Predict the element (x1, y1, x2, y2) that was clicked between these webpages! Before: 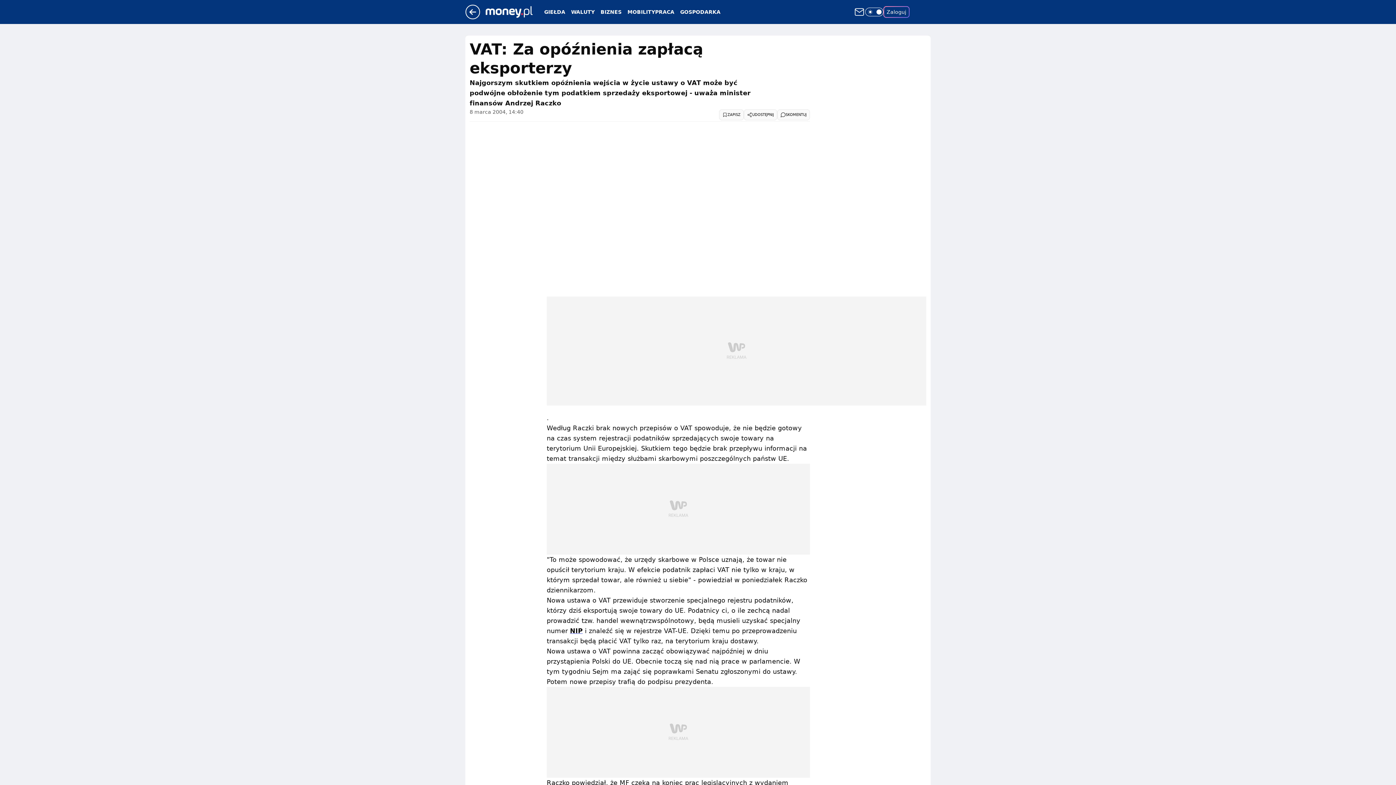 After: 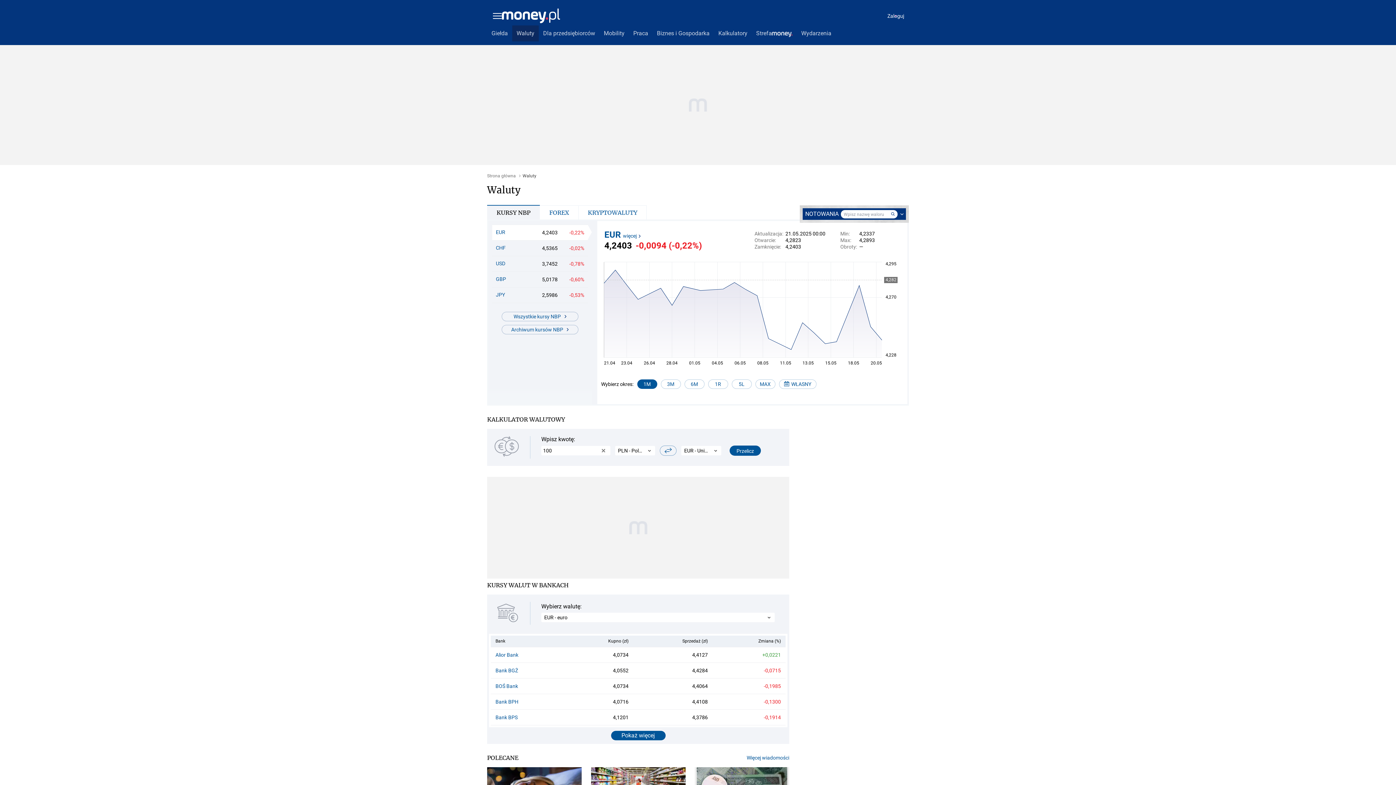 Action: bbox: (571, 8, 594, 15) label: WALUTY